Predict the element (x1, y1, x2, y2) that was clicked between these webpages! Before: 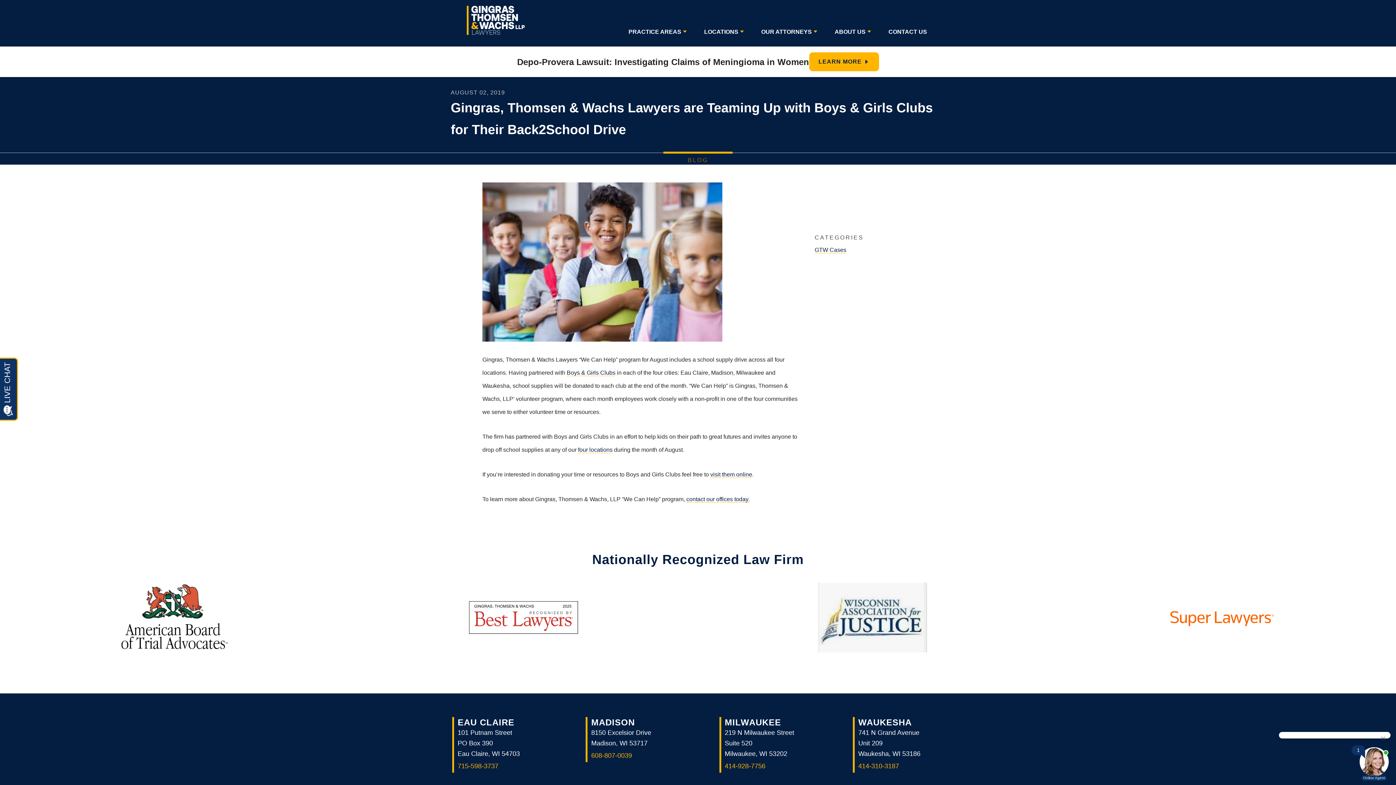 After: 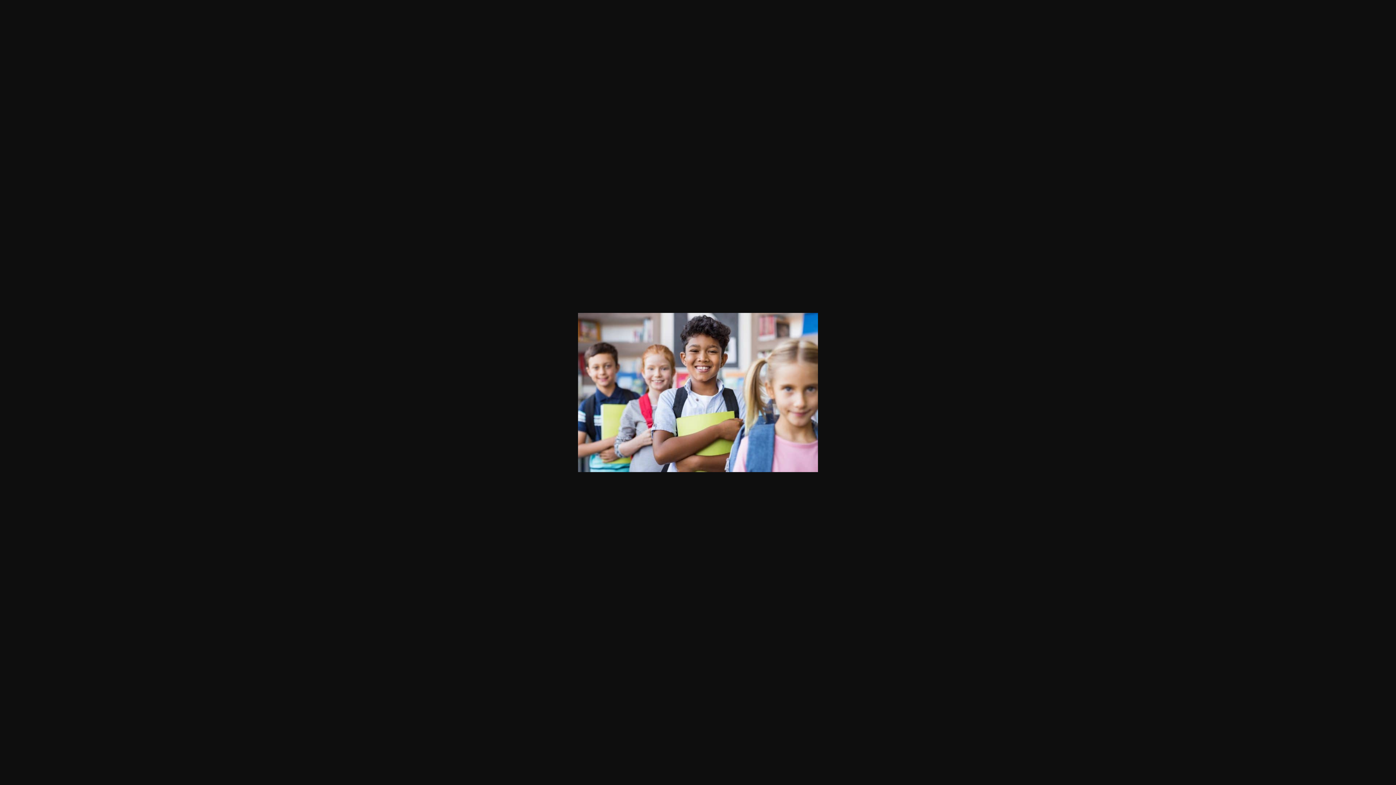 Action: bbox: (482, 182, 803, 341)